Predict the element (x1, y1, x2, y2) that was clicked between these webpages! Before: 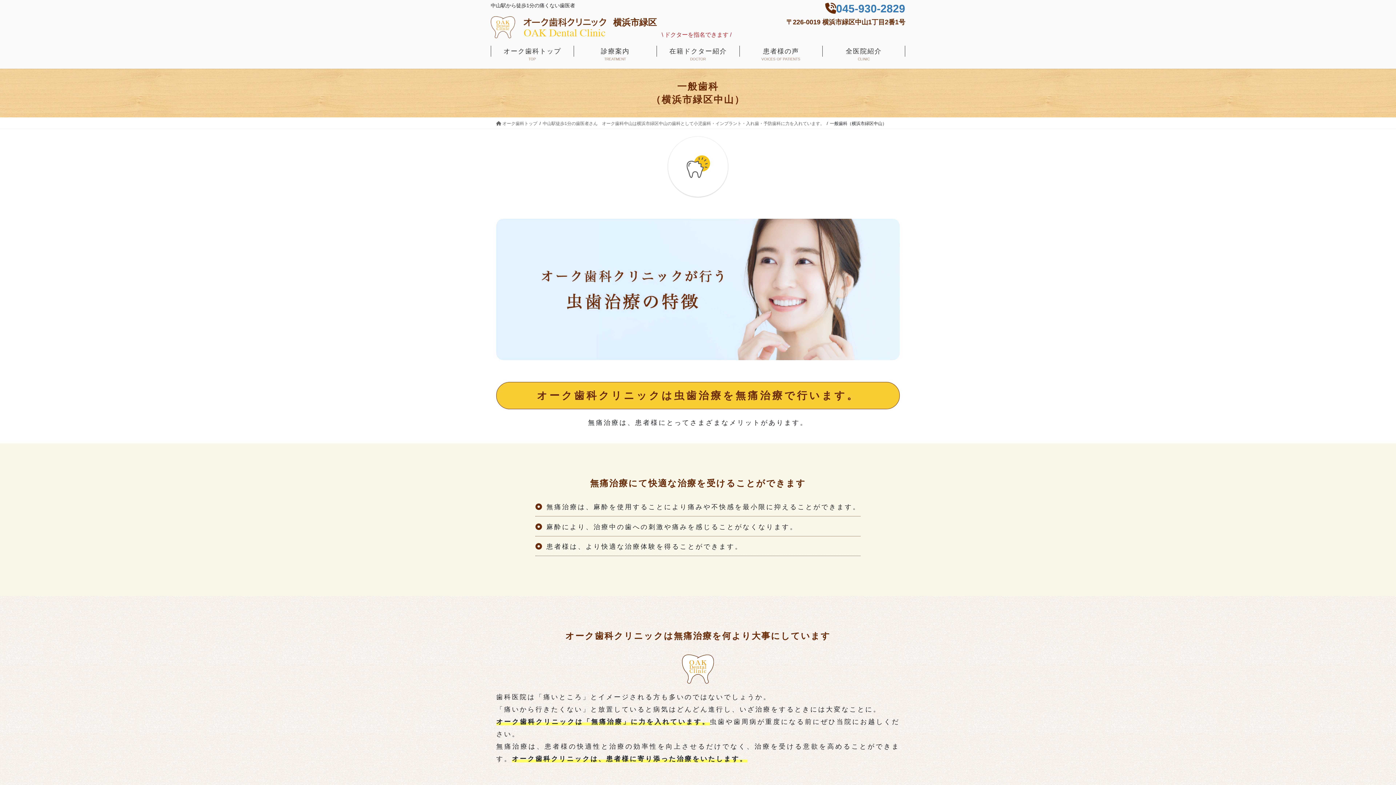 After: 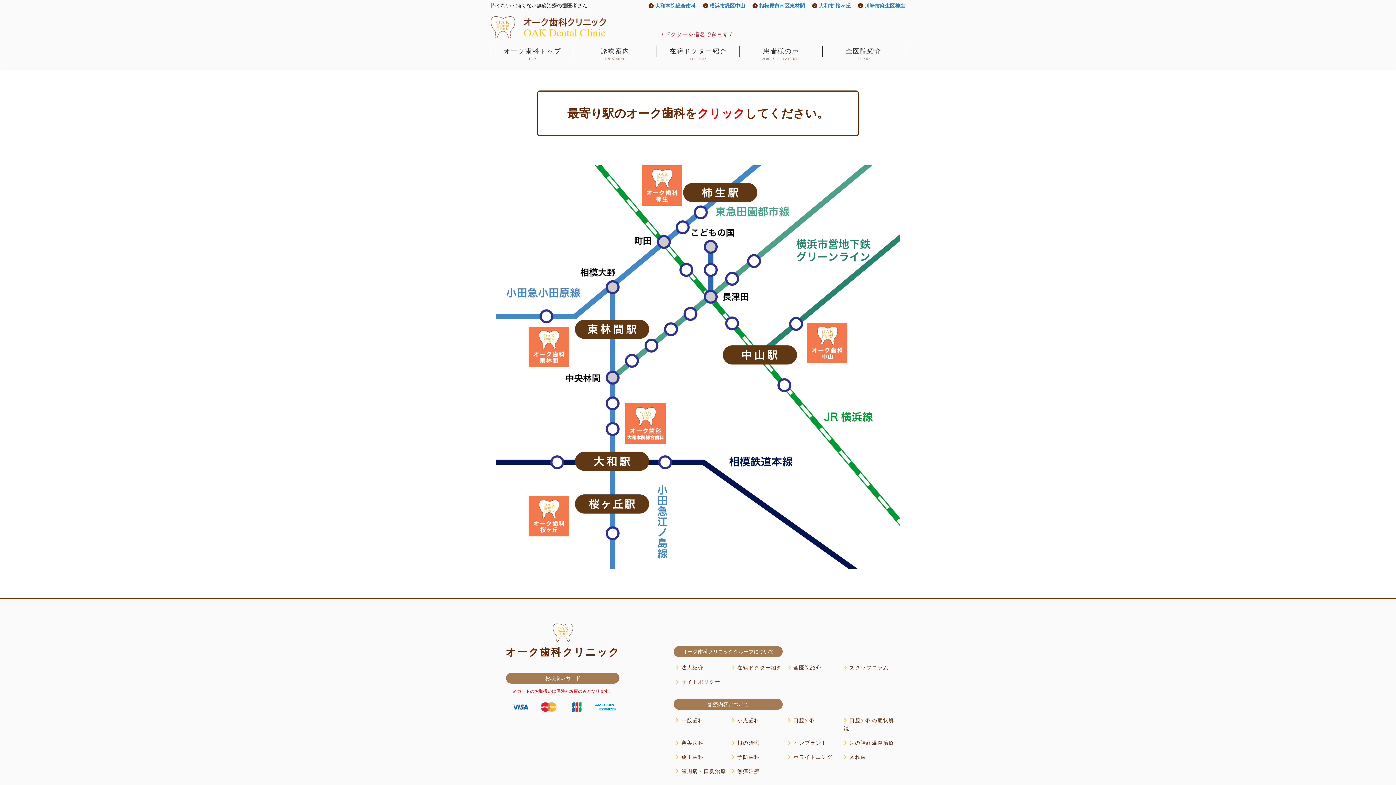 Action: label: オーク歯科トップ
TOP bbox: (490, 40, 573, 66)